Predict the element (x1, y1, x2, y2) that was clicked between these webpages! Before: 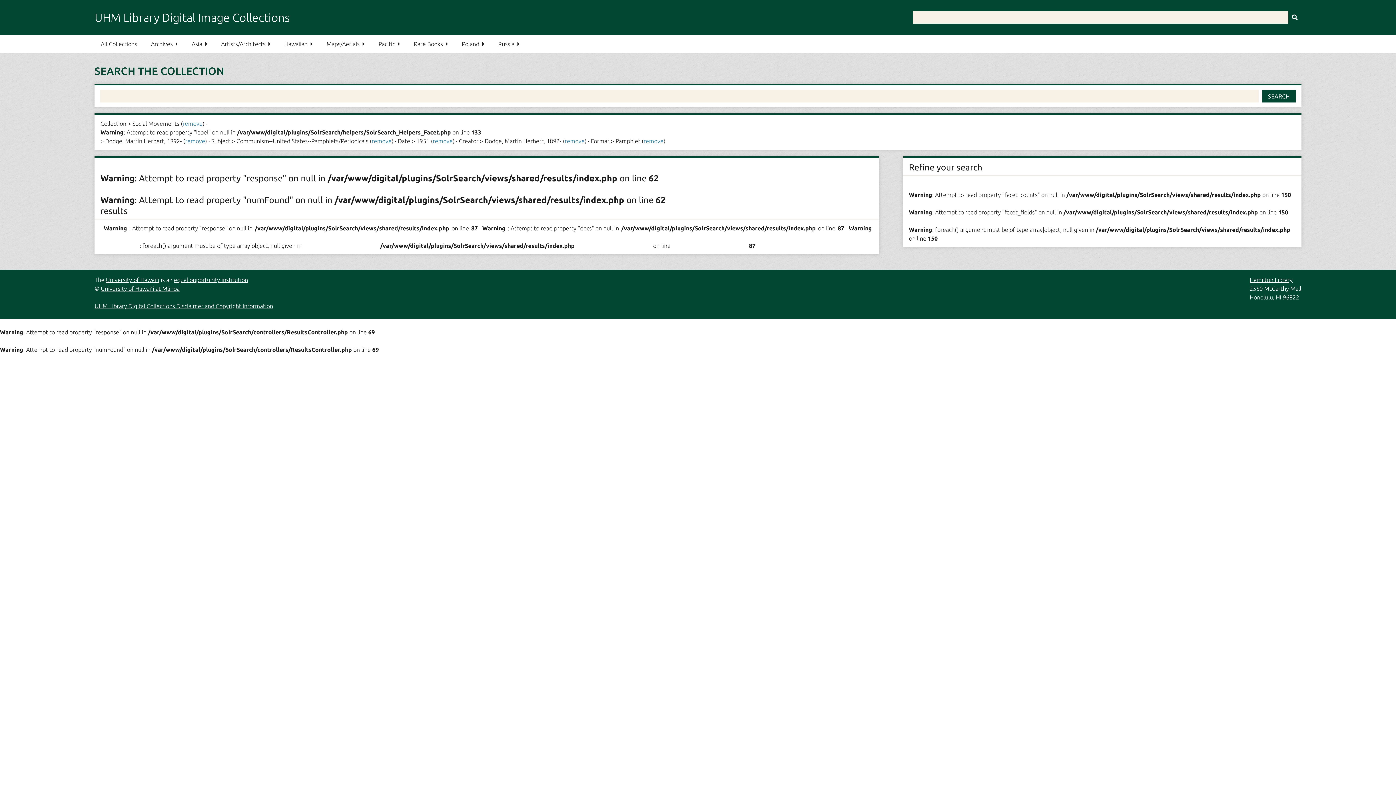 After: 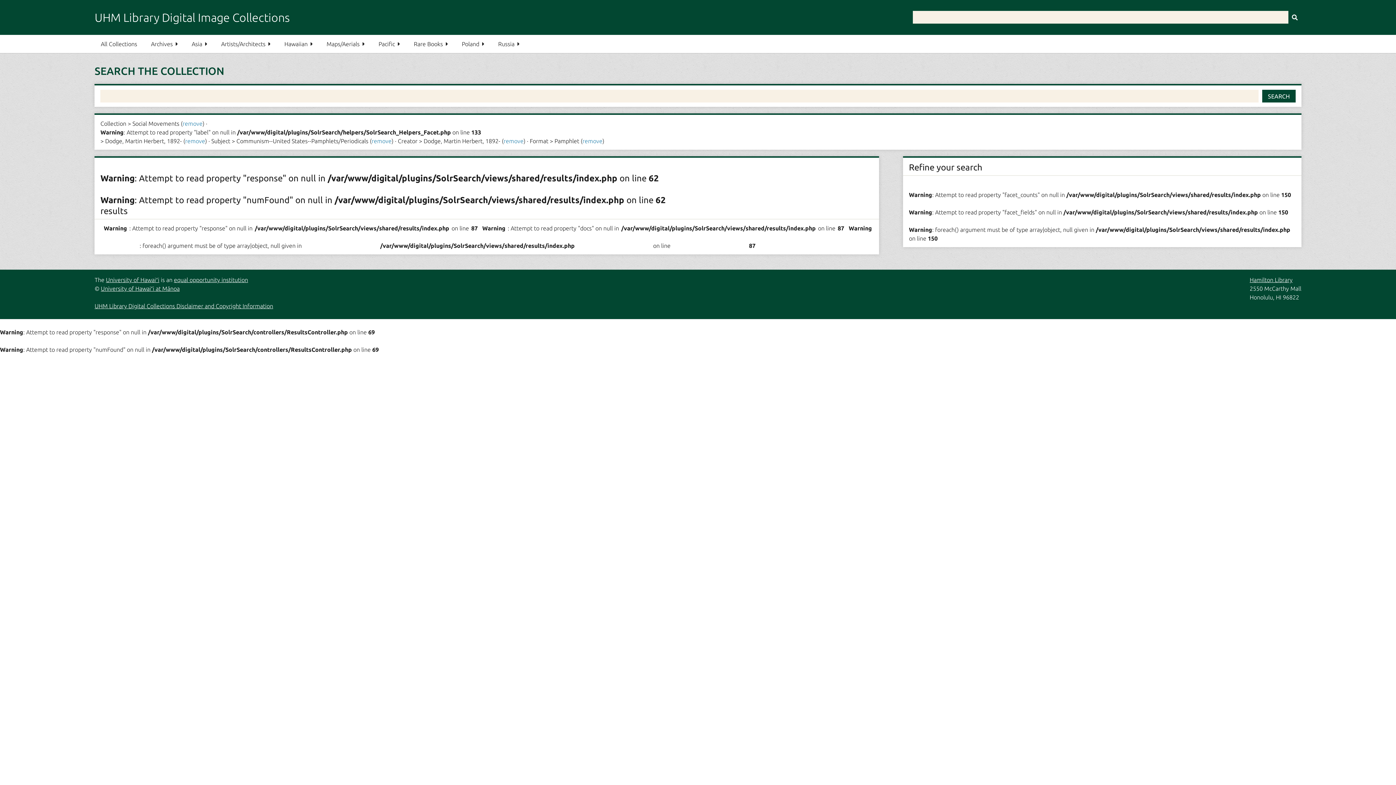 Action: bbox: (432, 137, 452, 144) label: remove